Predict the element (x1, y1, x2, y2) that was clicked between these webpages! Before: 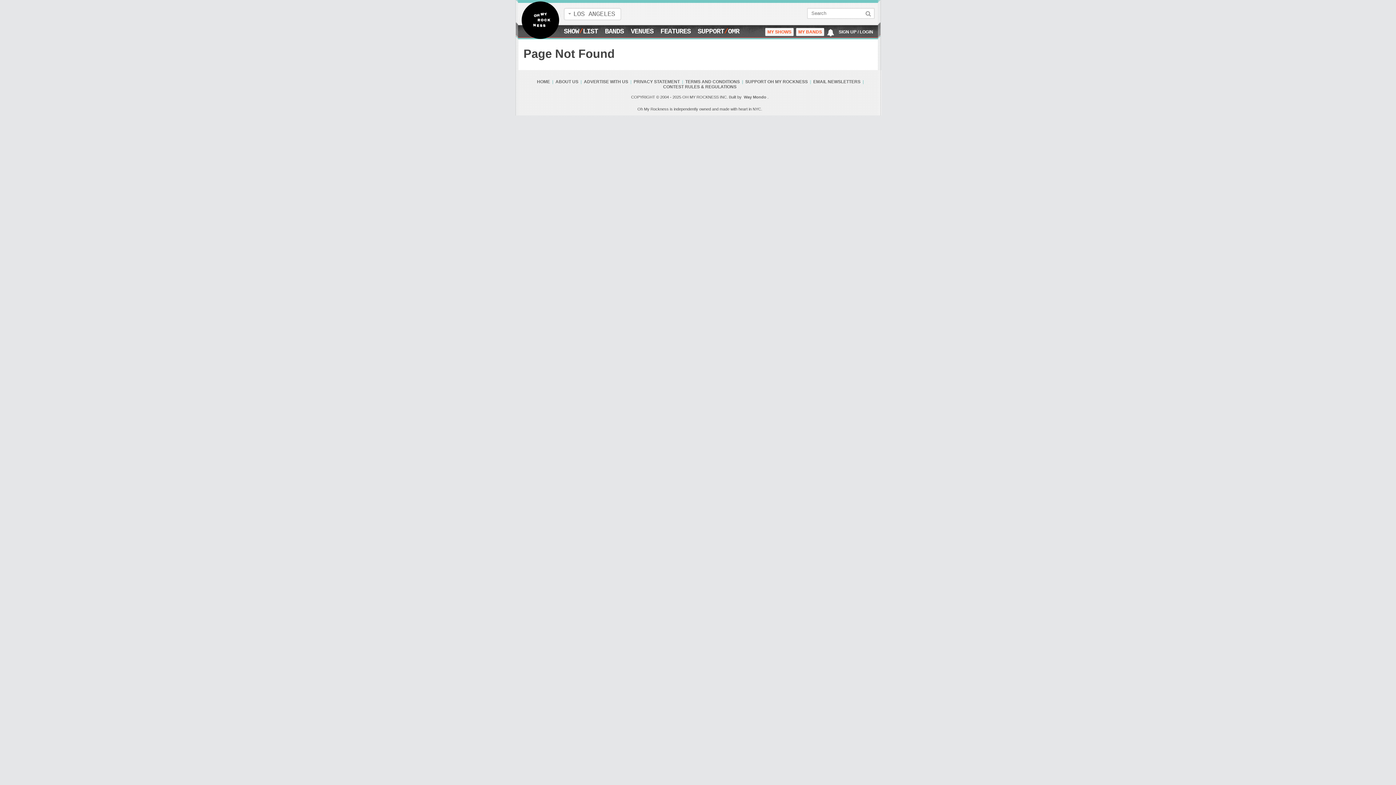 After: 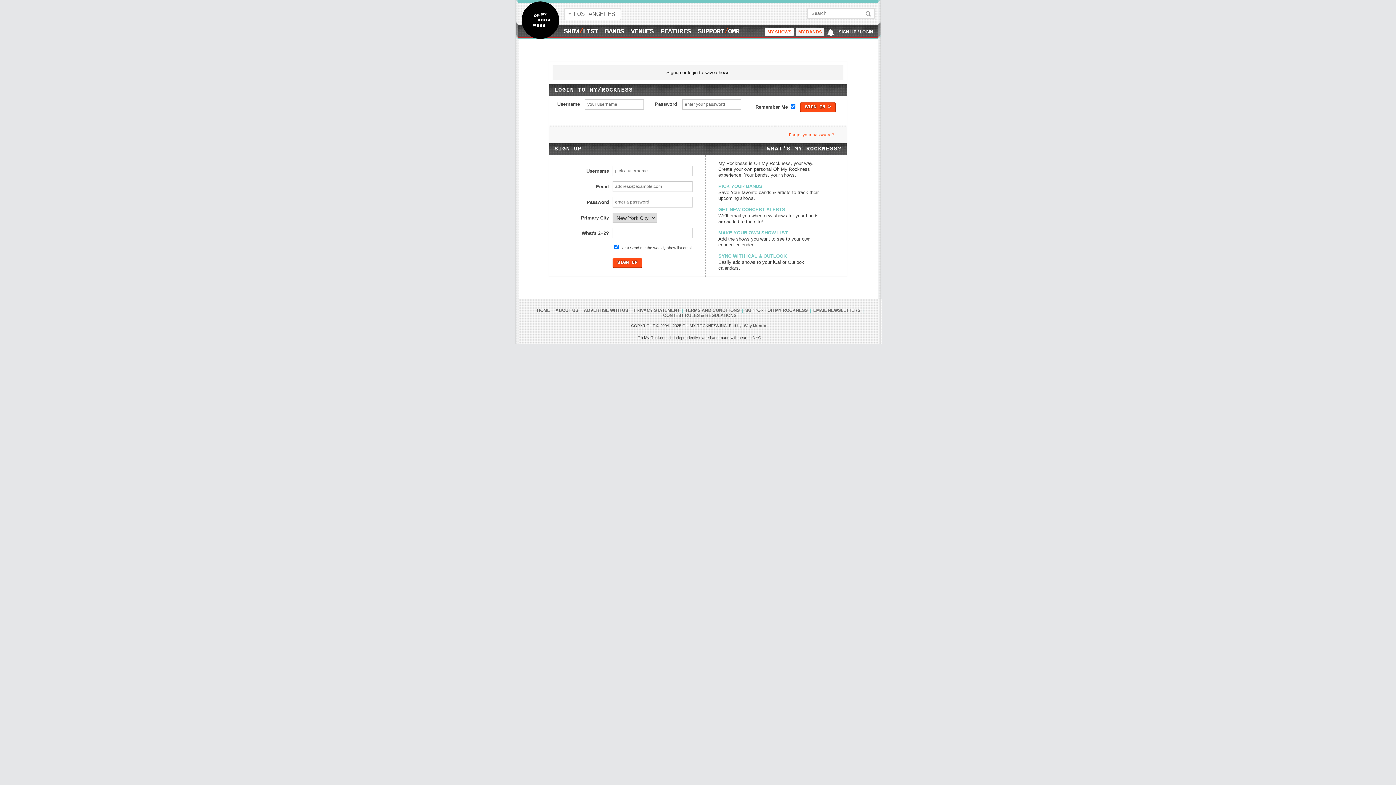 Action: label: MY SHOWS bbox: (765, 27, 793, 35)